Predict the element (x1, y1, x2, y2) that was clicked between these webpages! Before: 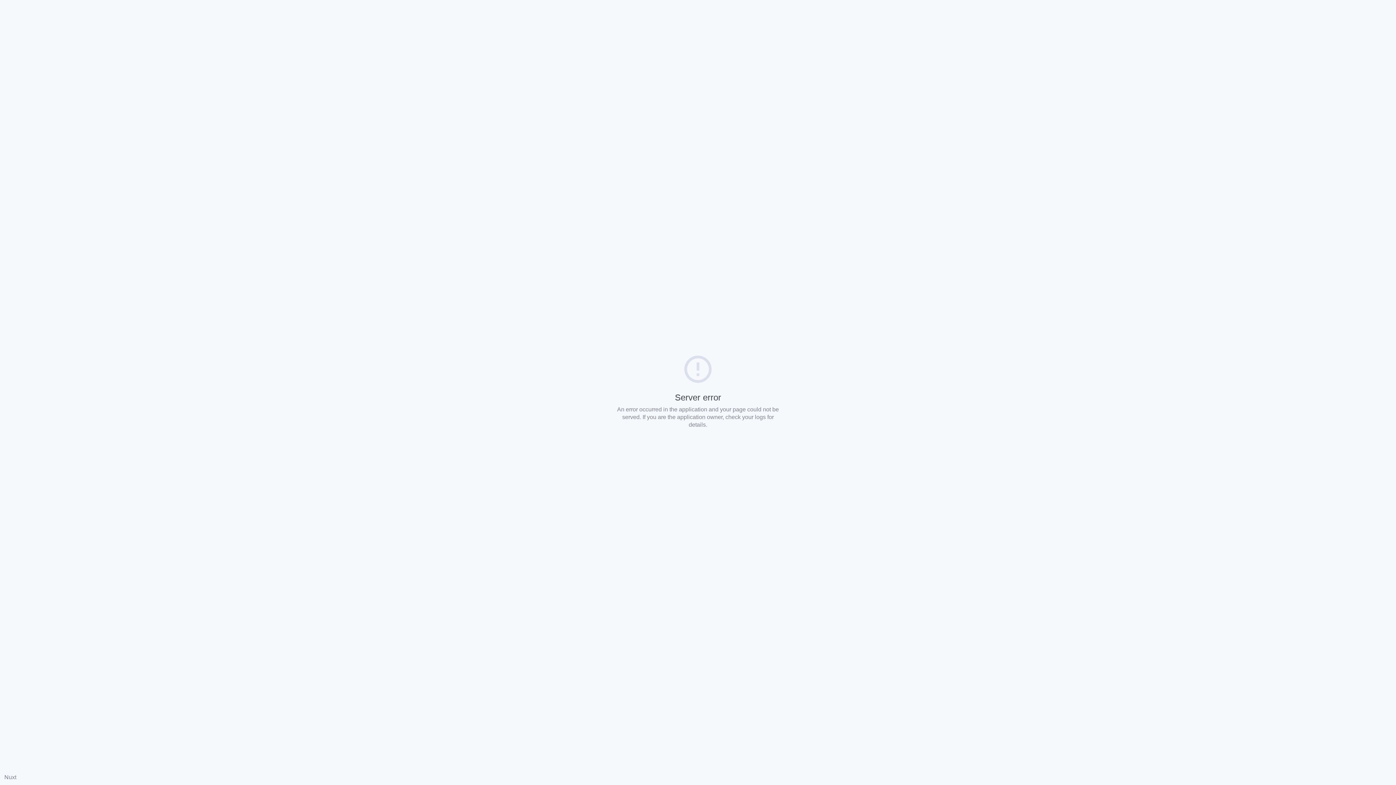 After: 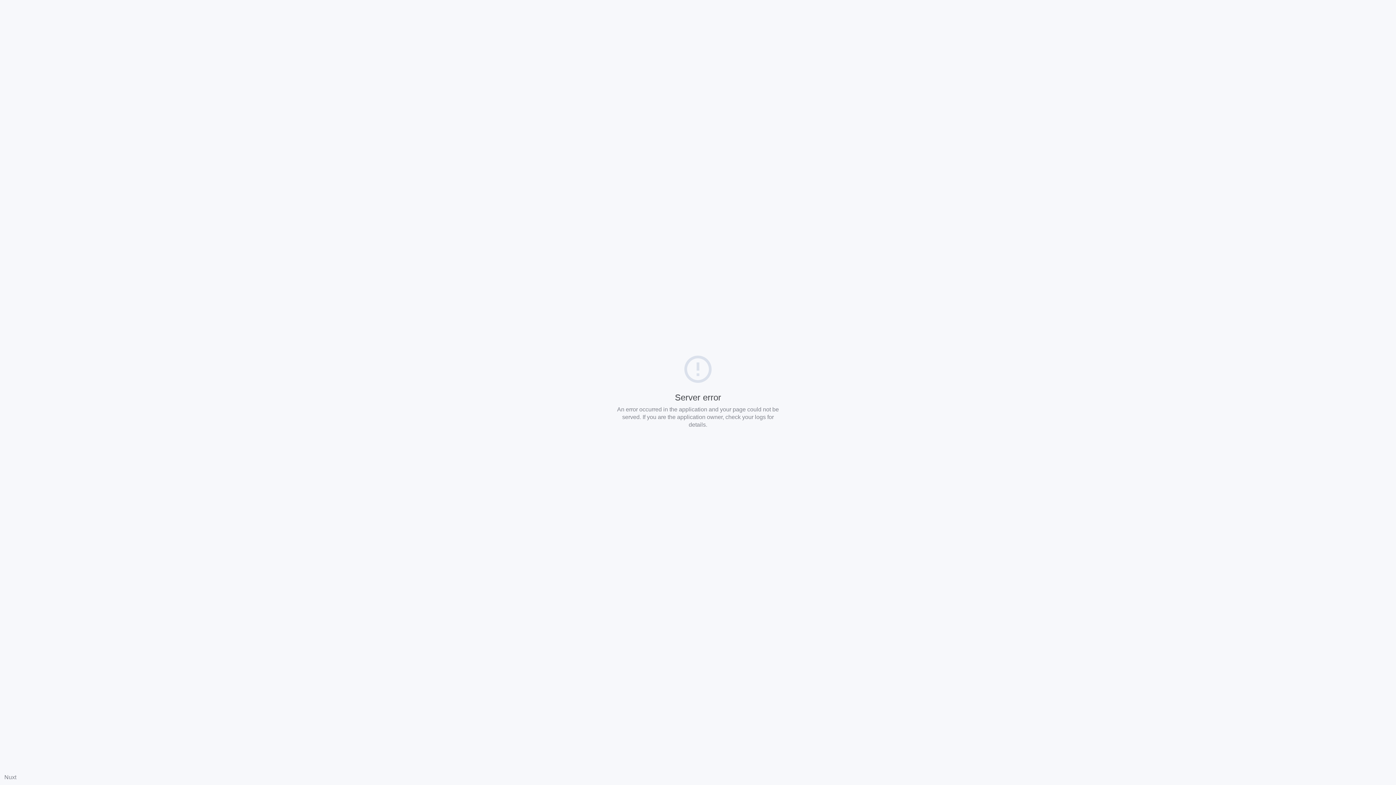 Action: bbox: (4, 774, 16, 780) label: Nuxt